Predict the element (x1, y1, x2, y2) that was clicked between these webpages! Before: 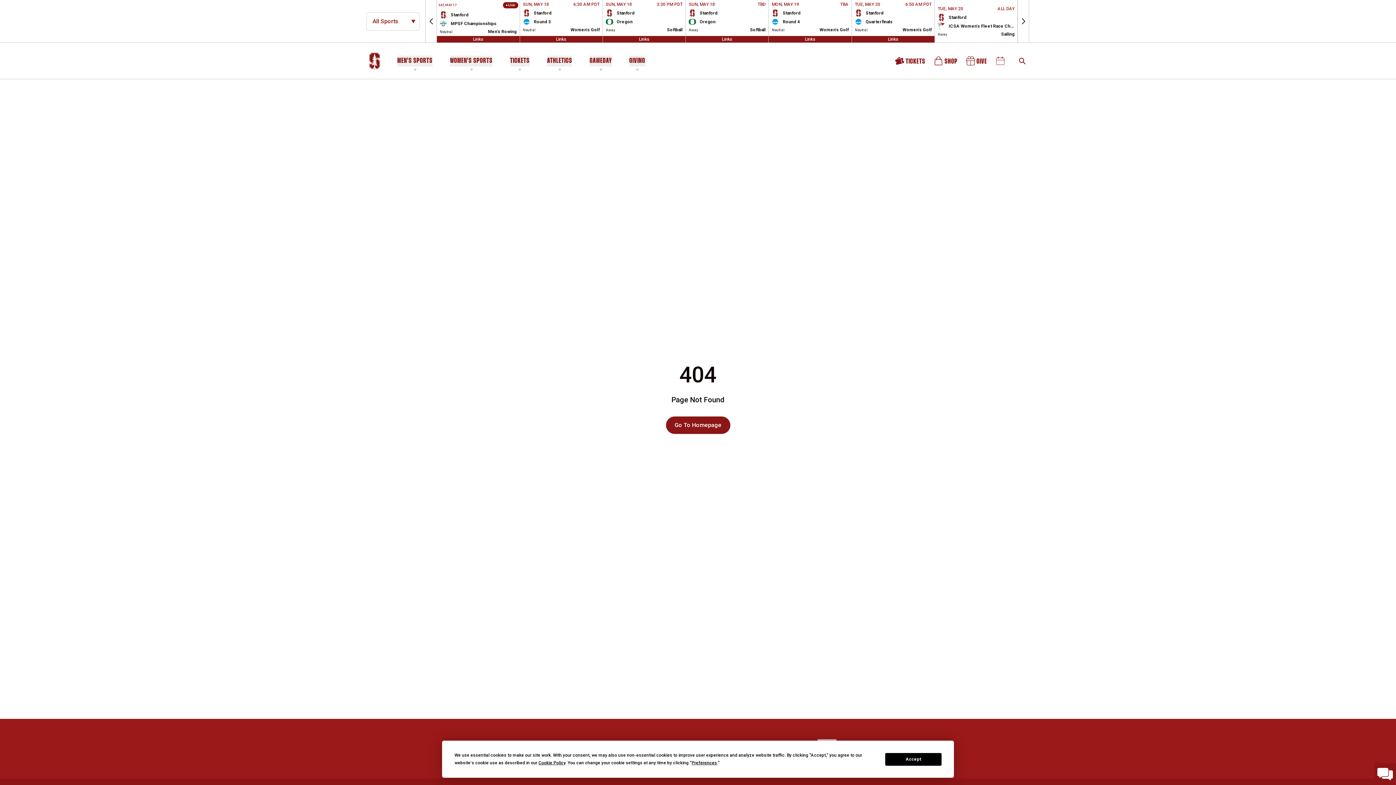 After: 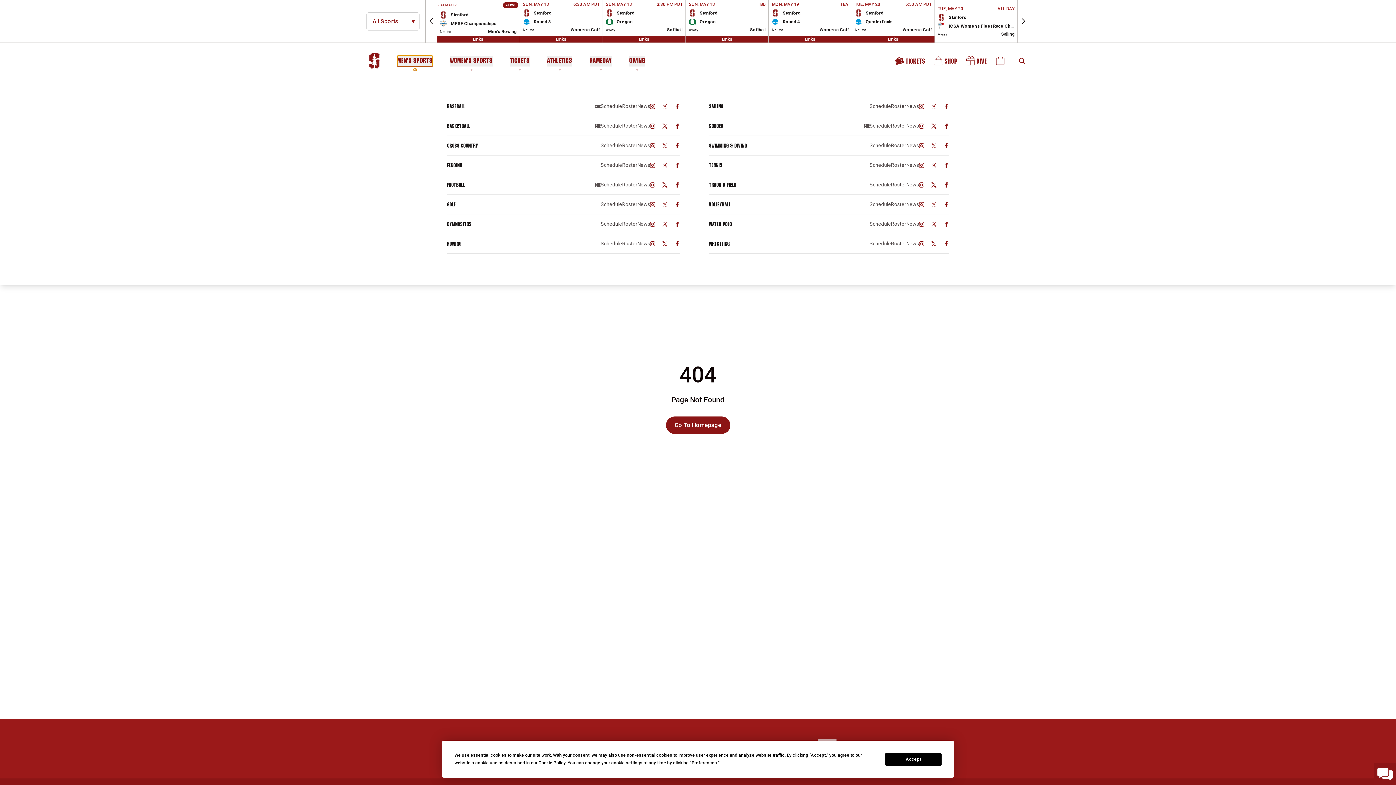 Action: bbox: (397, 55, 432, 66) label: MEN'S SPORTS